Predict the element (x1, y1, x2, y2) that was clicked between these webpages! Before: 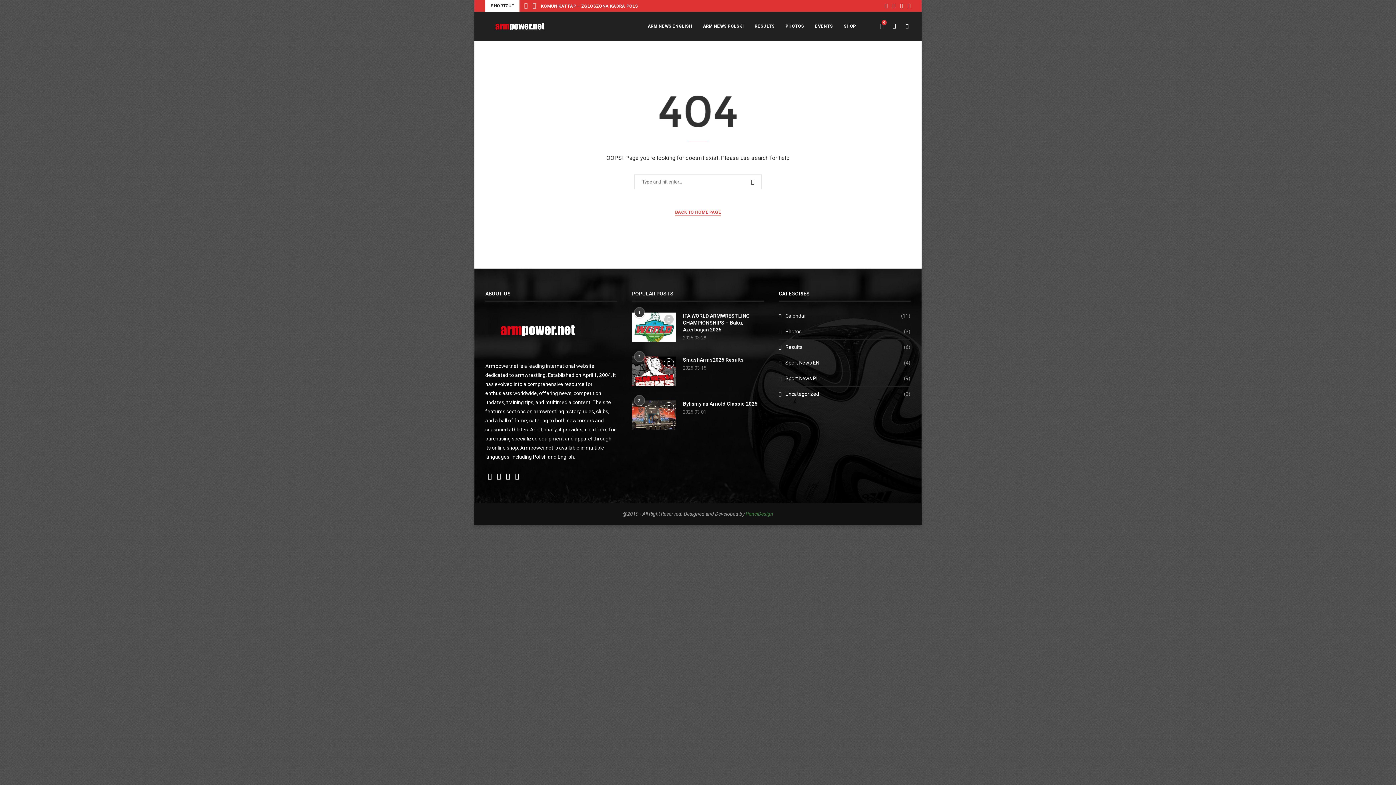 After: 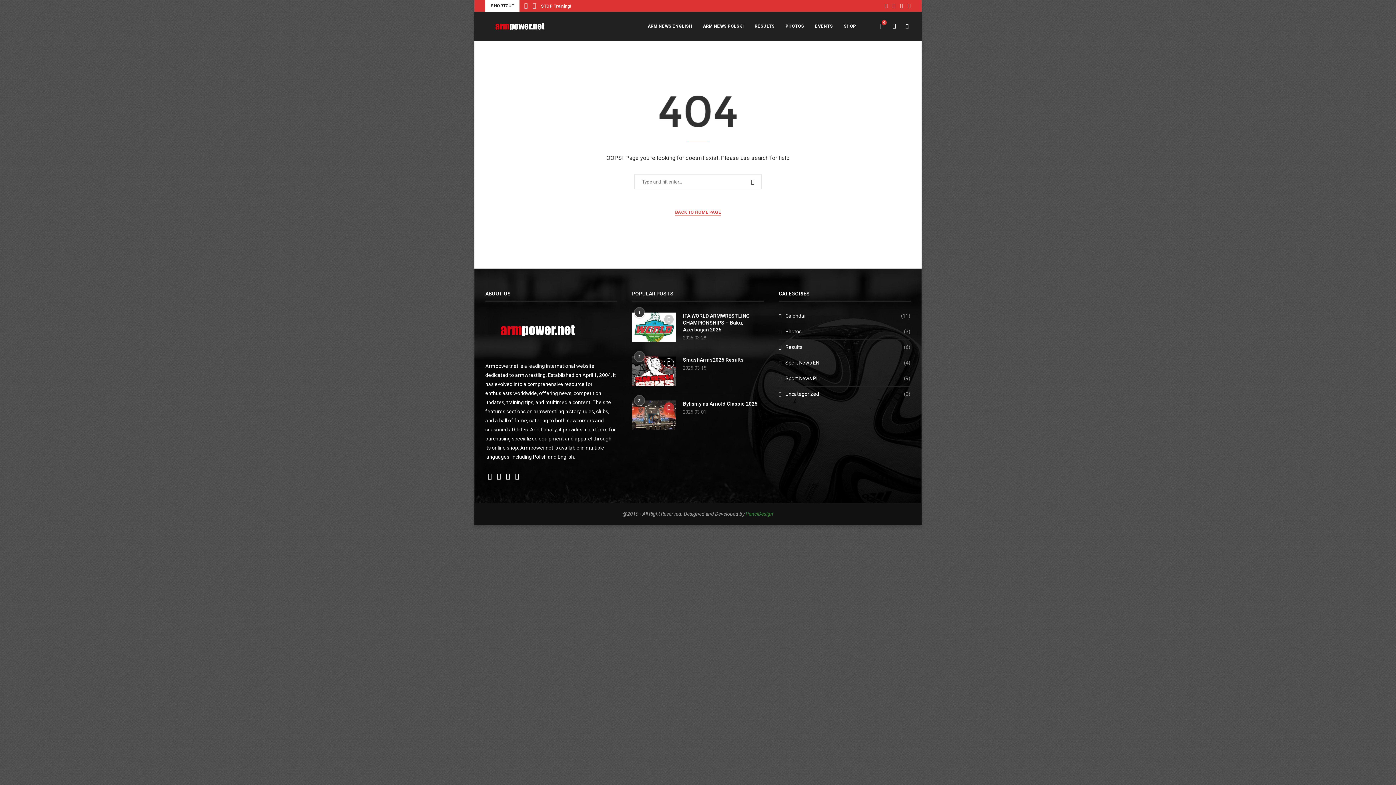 Action: bbox: (663, 402, 674, 412) label: Bookmark